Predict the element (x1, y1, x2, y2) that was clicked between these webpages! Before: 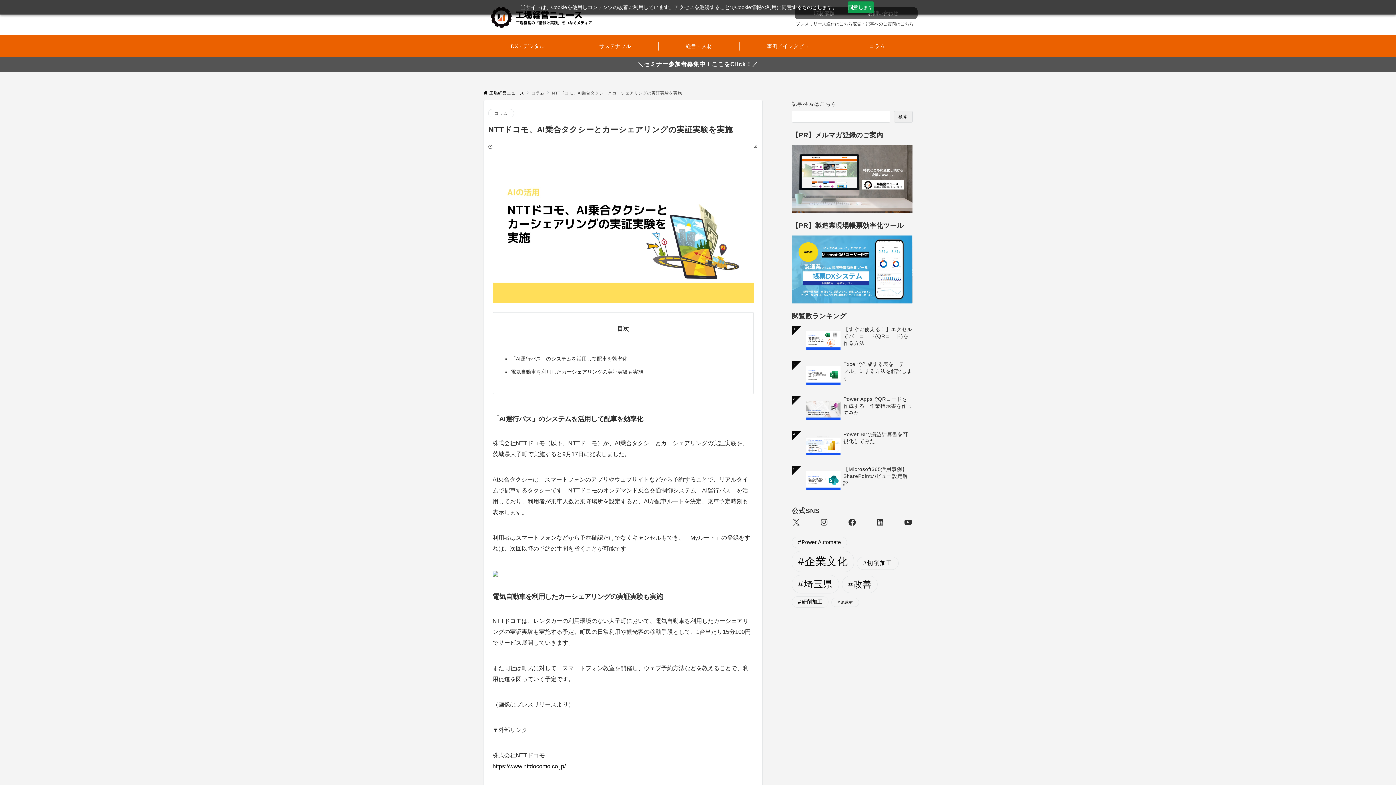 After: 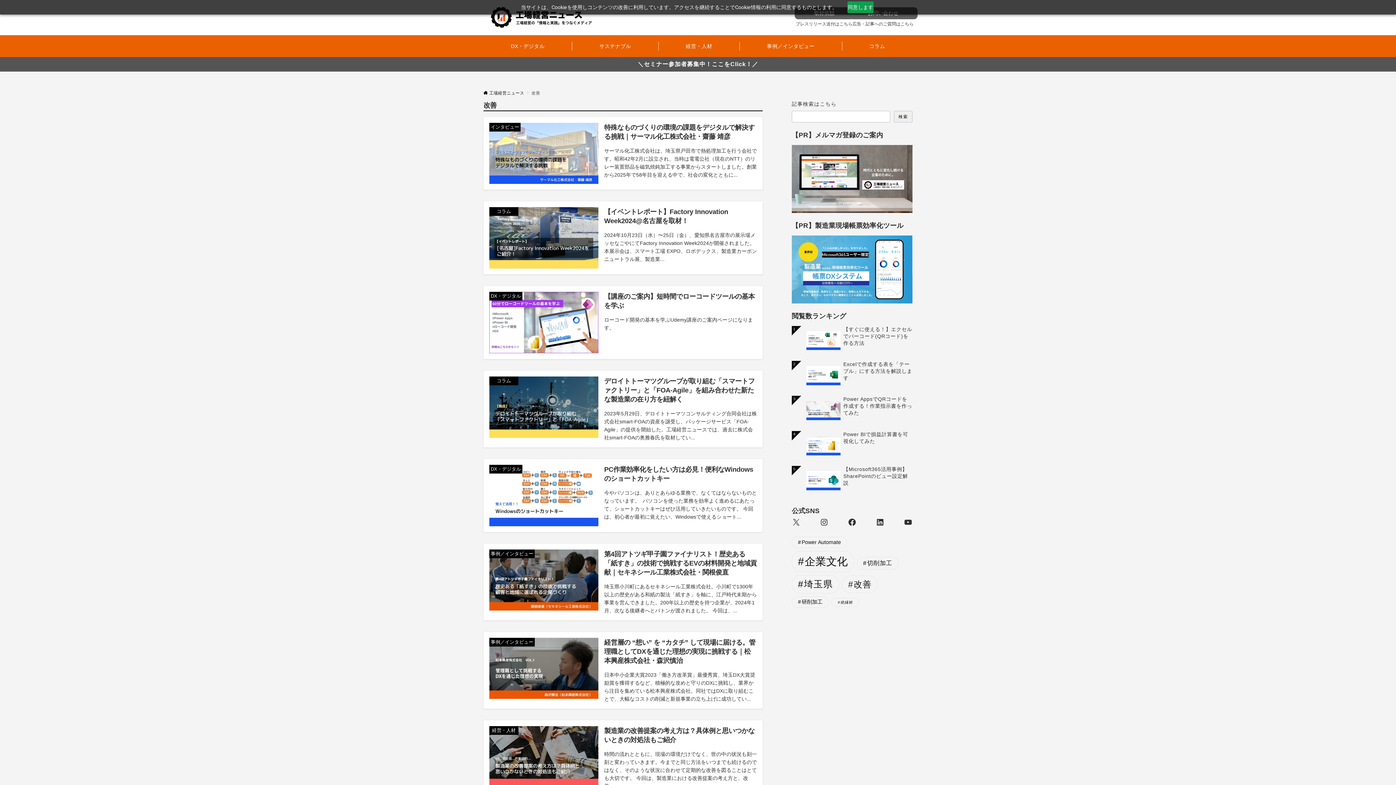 Action: bbox: (842, 575, 877, 593) label: 改善 (8個の項目)